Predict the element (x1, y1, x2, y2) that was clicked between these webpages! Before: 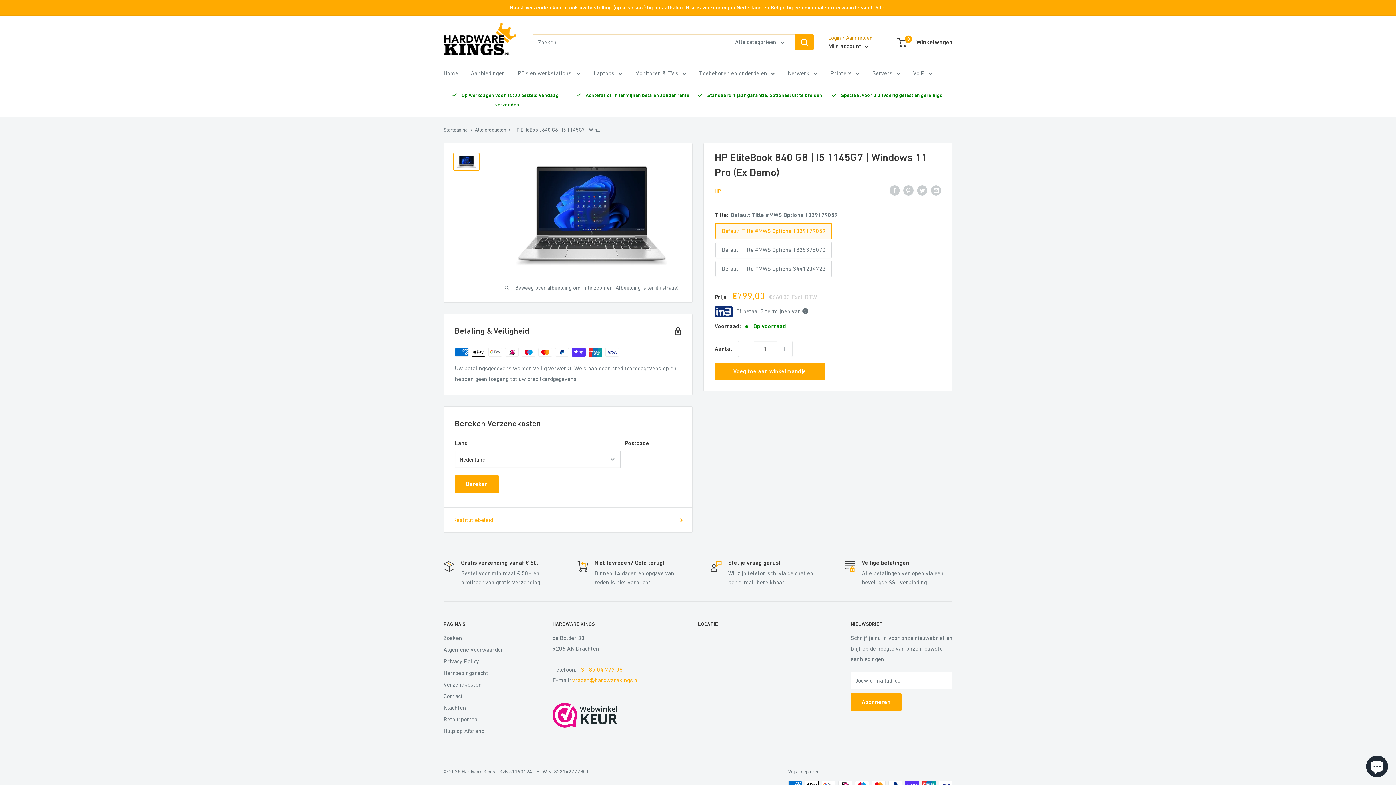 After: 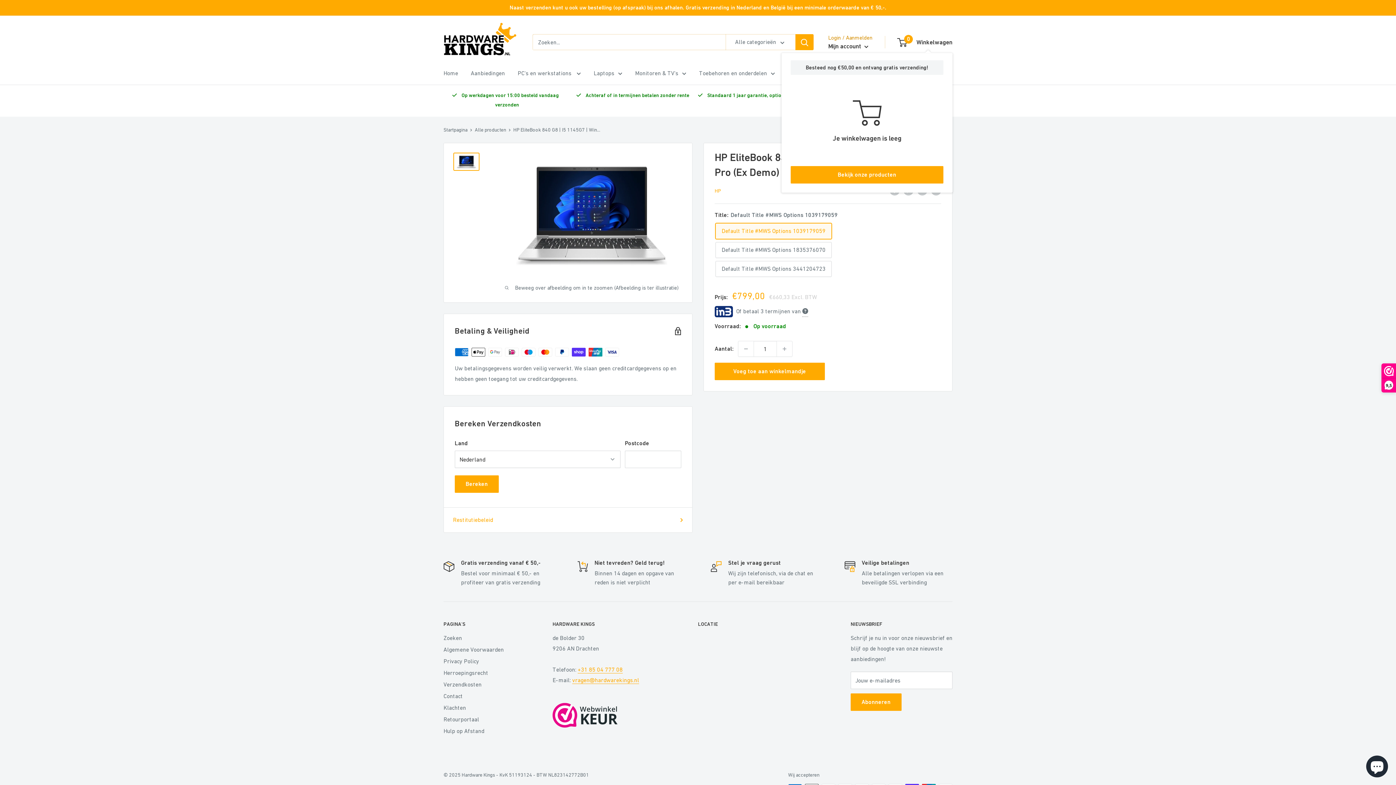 Action: bbox: (898, 36, 952, 47) label: 0
 Winkelwagen